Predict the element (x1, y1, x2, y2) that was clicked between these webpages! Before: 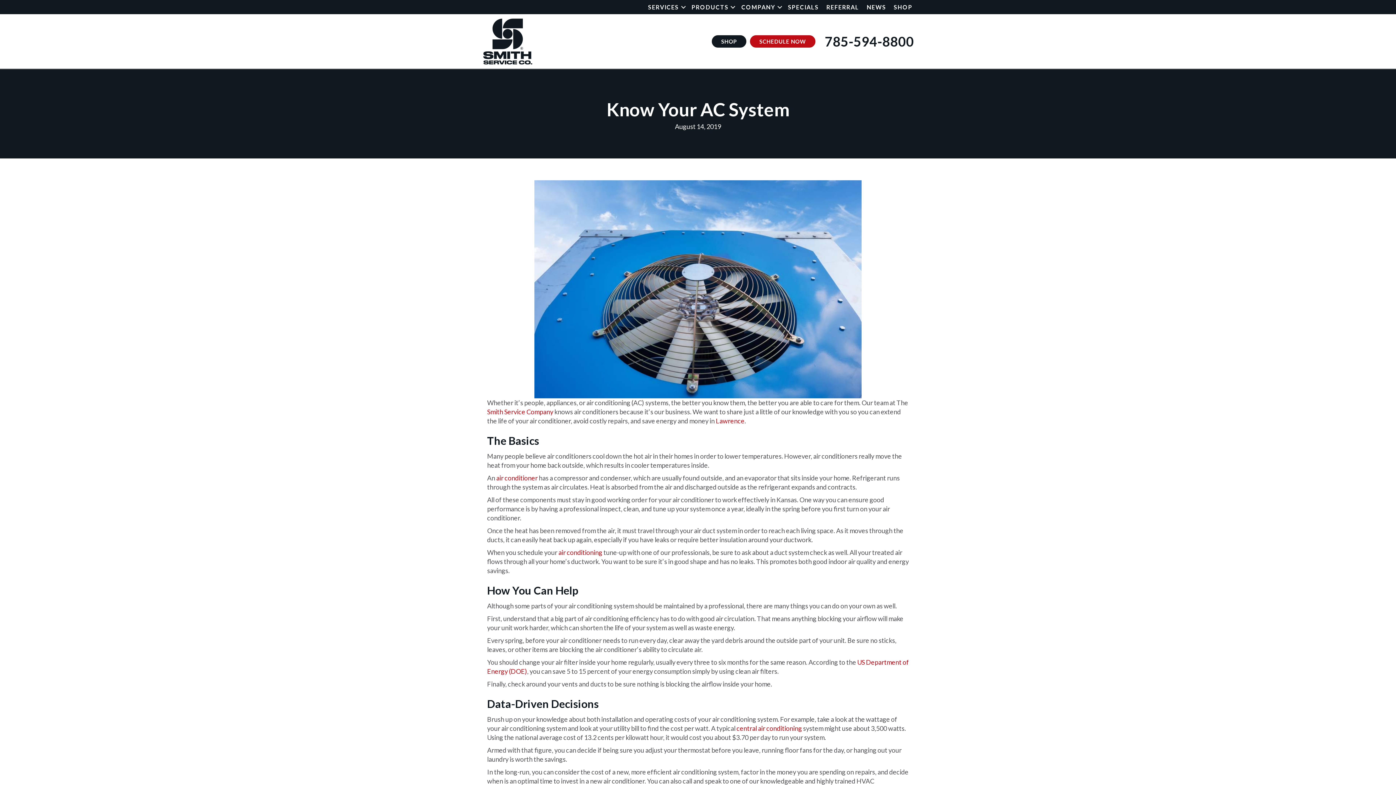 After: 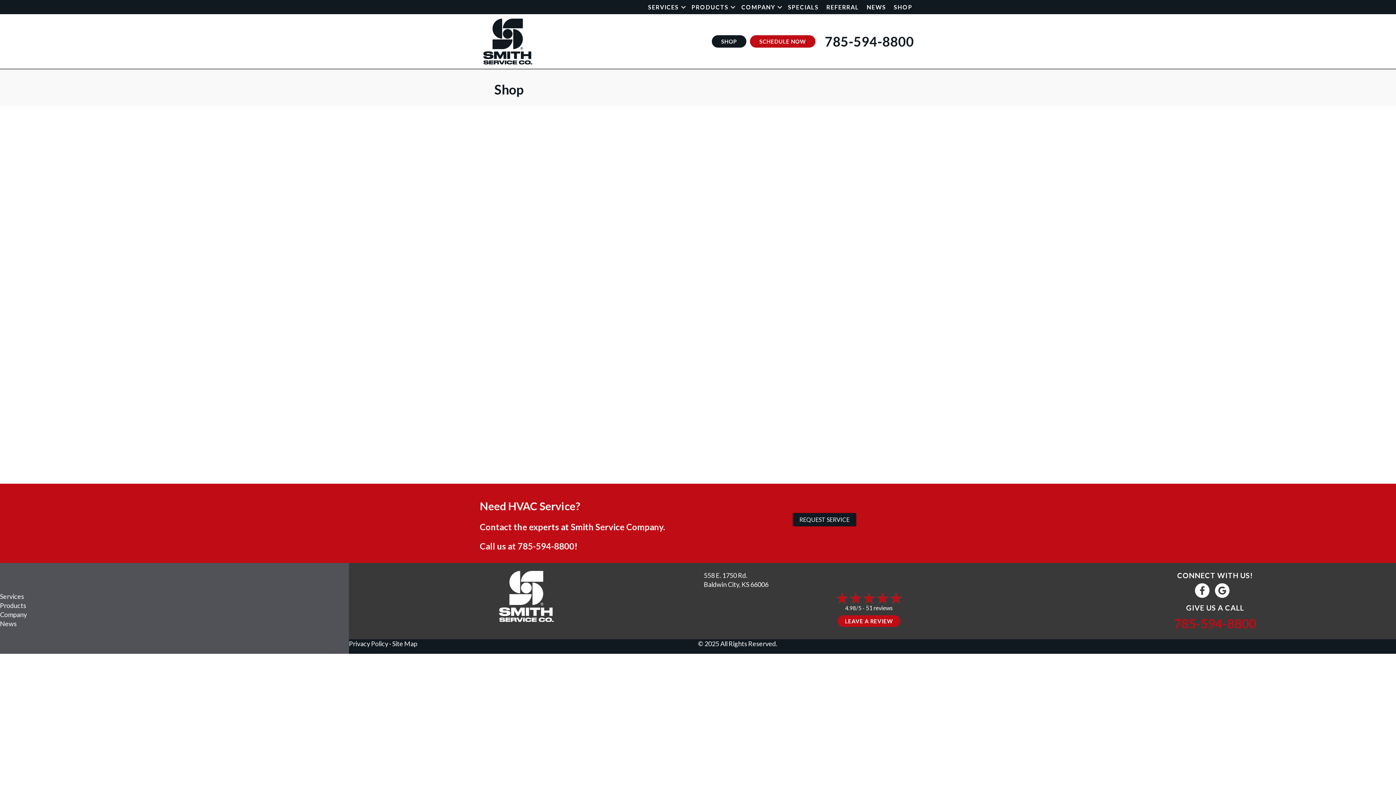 Action: label: SHOP bbox: (712, 35, 746, 47)